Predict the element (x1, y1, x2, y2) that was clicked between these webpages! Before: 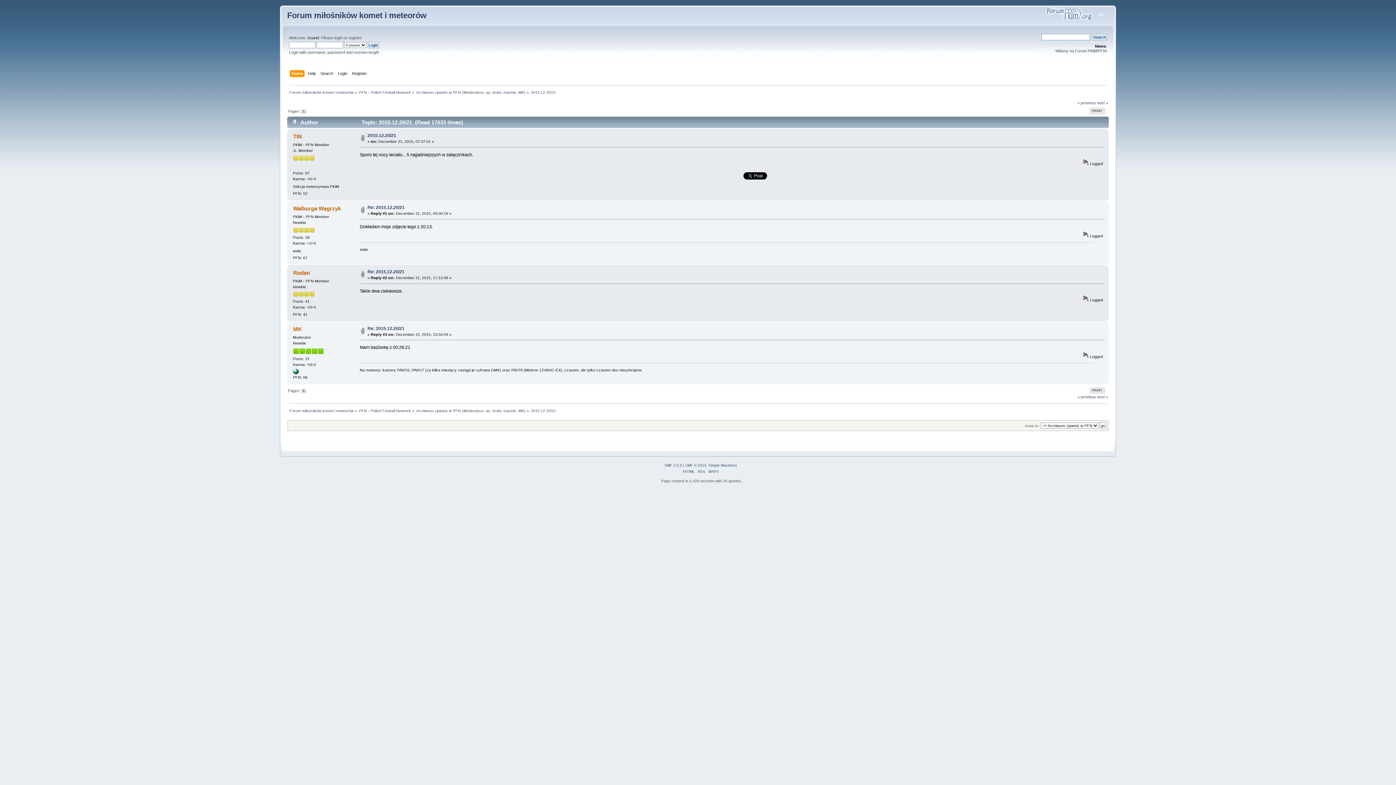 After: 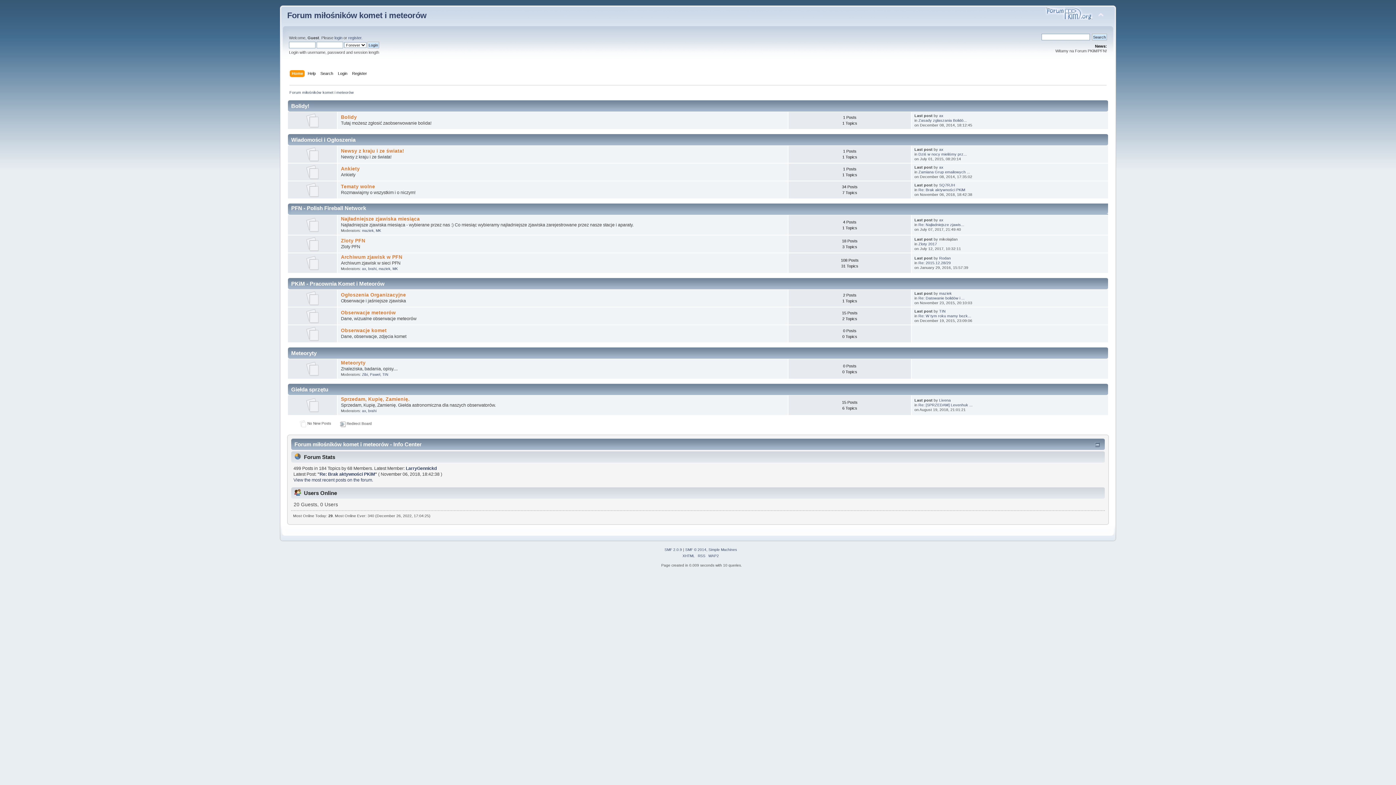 Action: label: PFN - Polish Fireball Network bbox: (359, 90, 411, 94)